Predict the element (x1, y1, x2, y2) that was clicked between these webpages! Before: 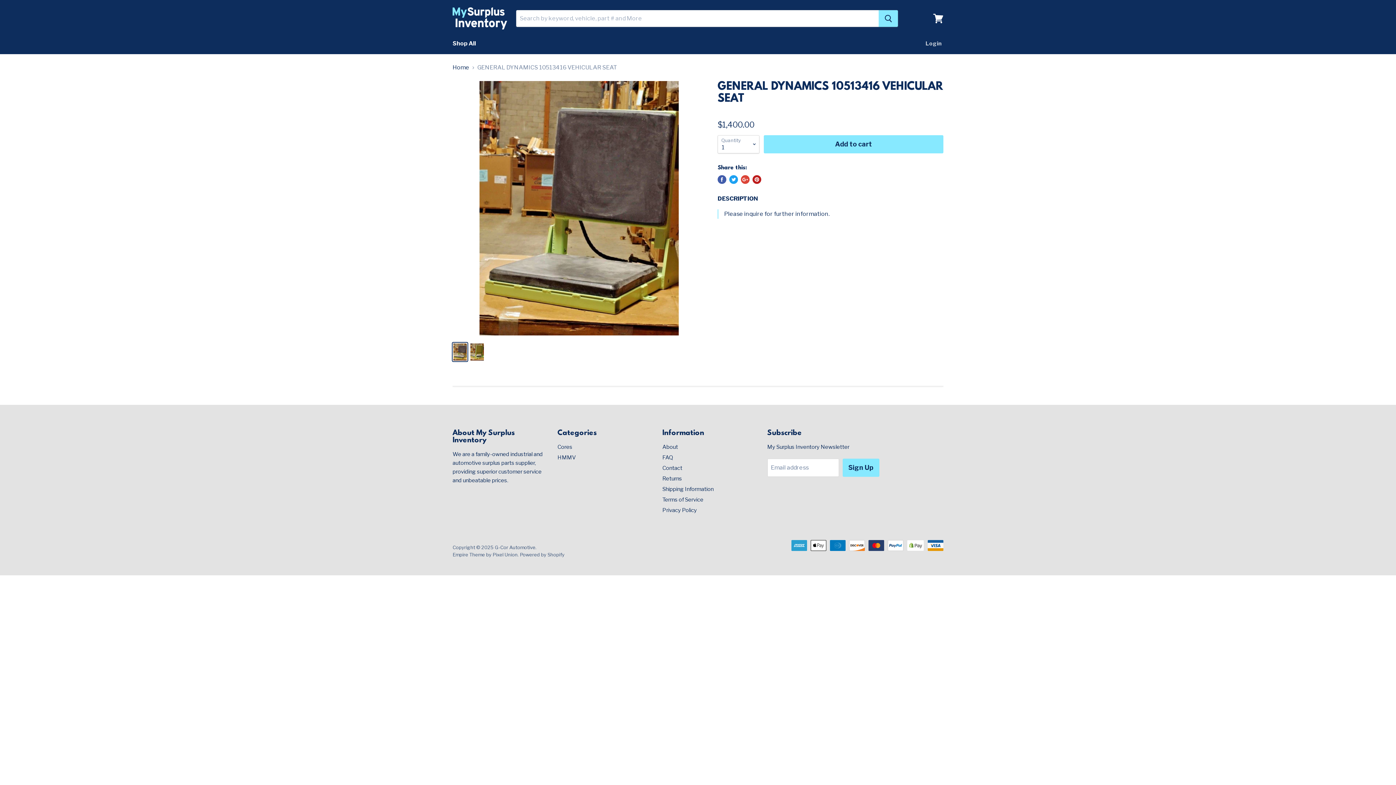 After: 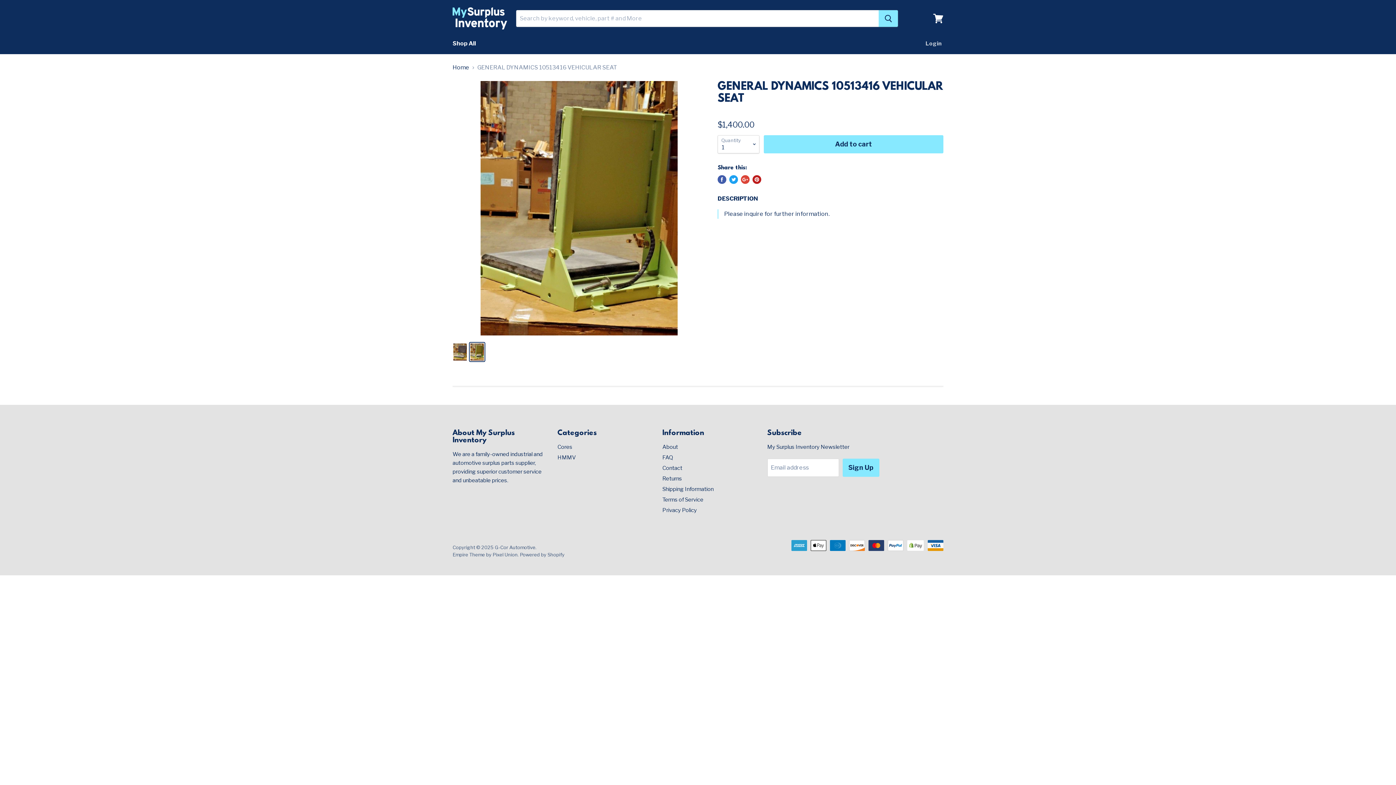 Action: bbox: (469, 342, 484, 361)